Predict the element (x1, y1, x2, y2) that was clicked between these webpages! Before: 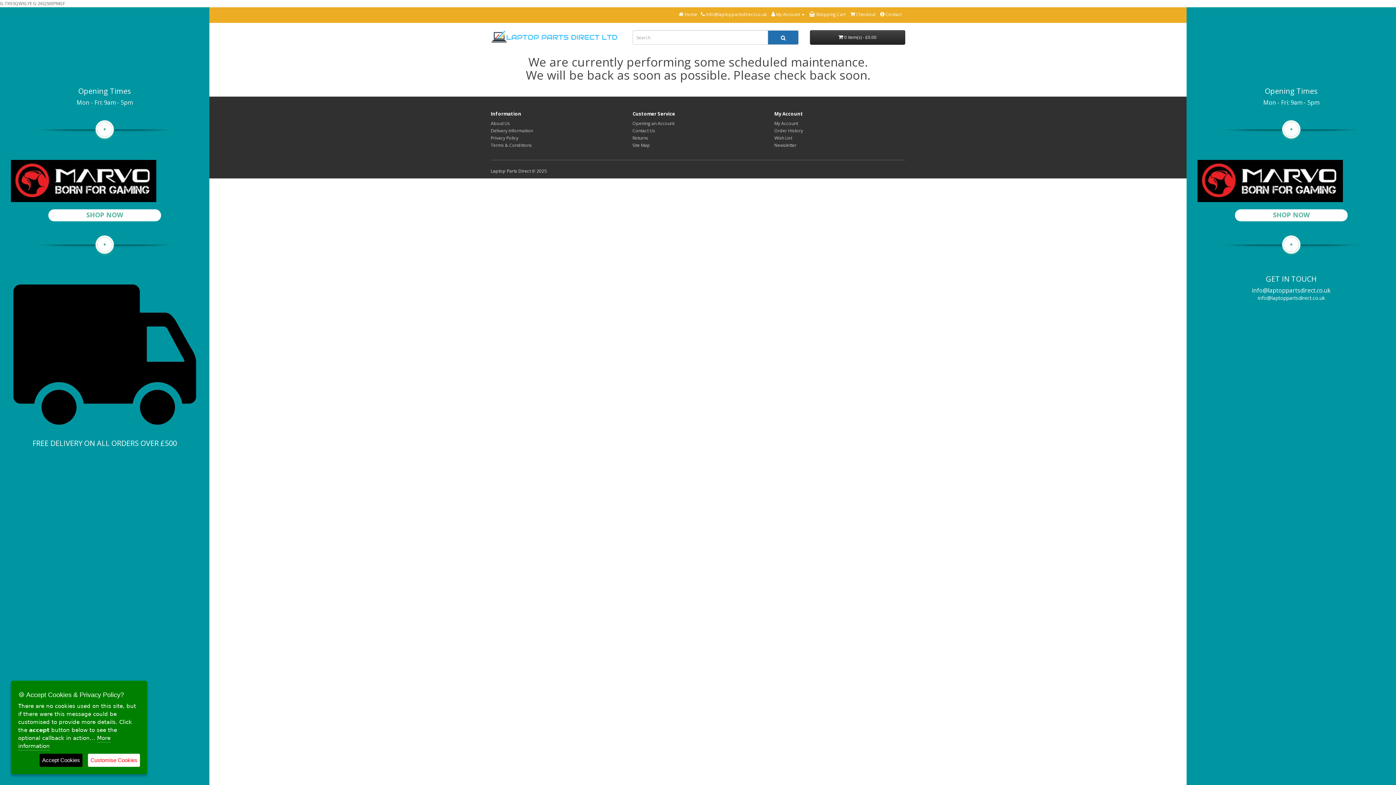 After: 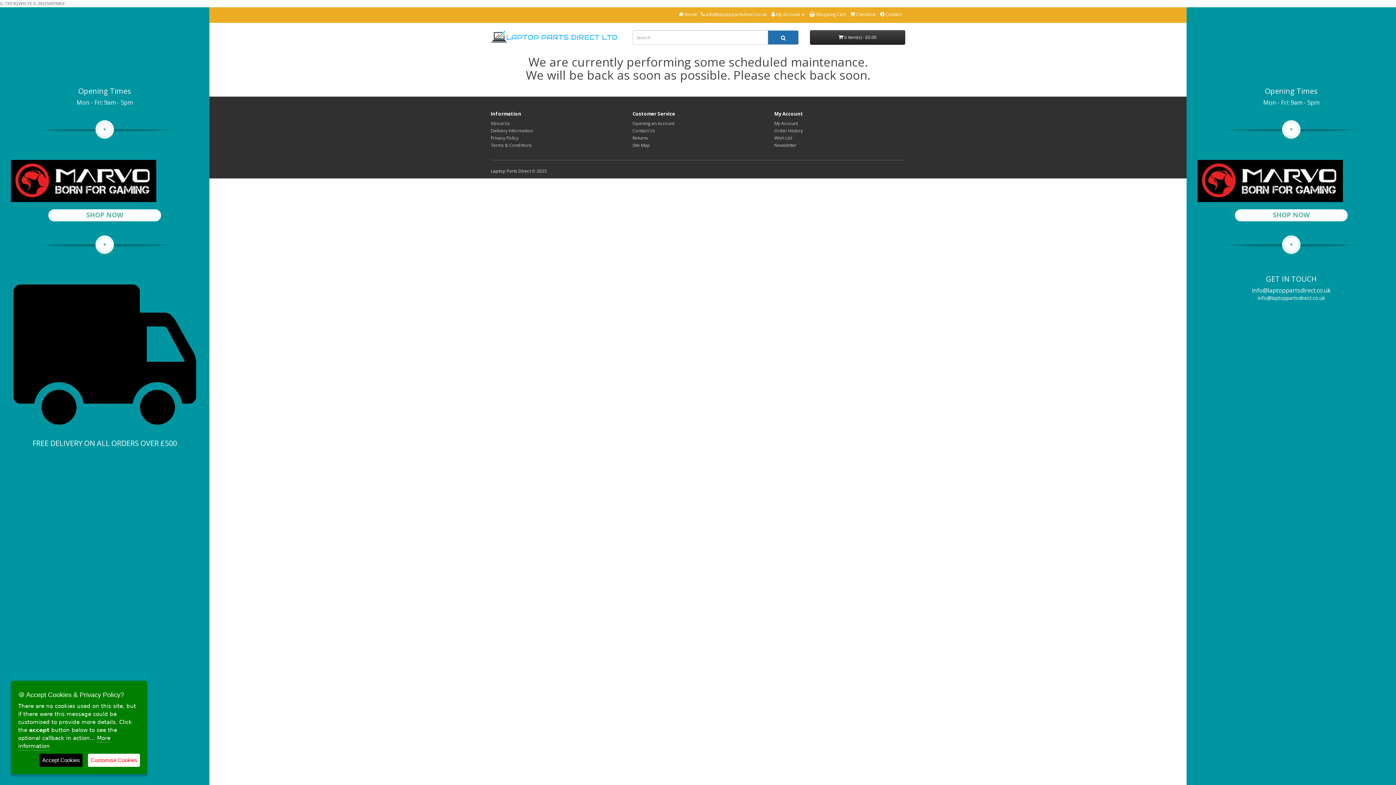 Action: bbox: (490, 142, 532, 148) label: Terms & Conditions